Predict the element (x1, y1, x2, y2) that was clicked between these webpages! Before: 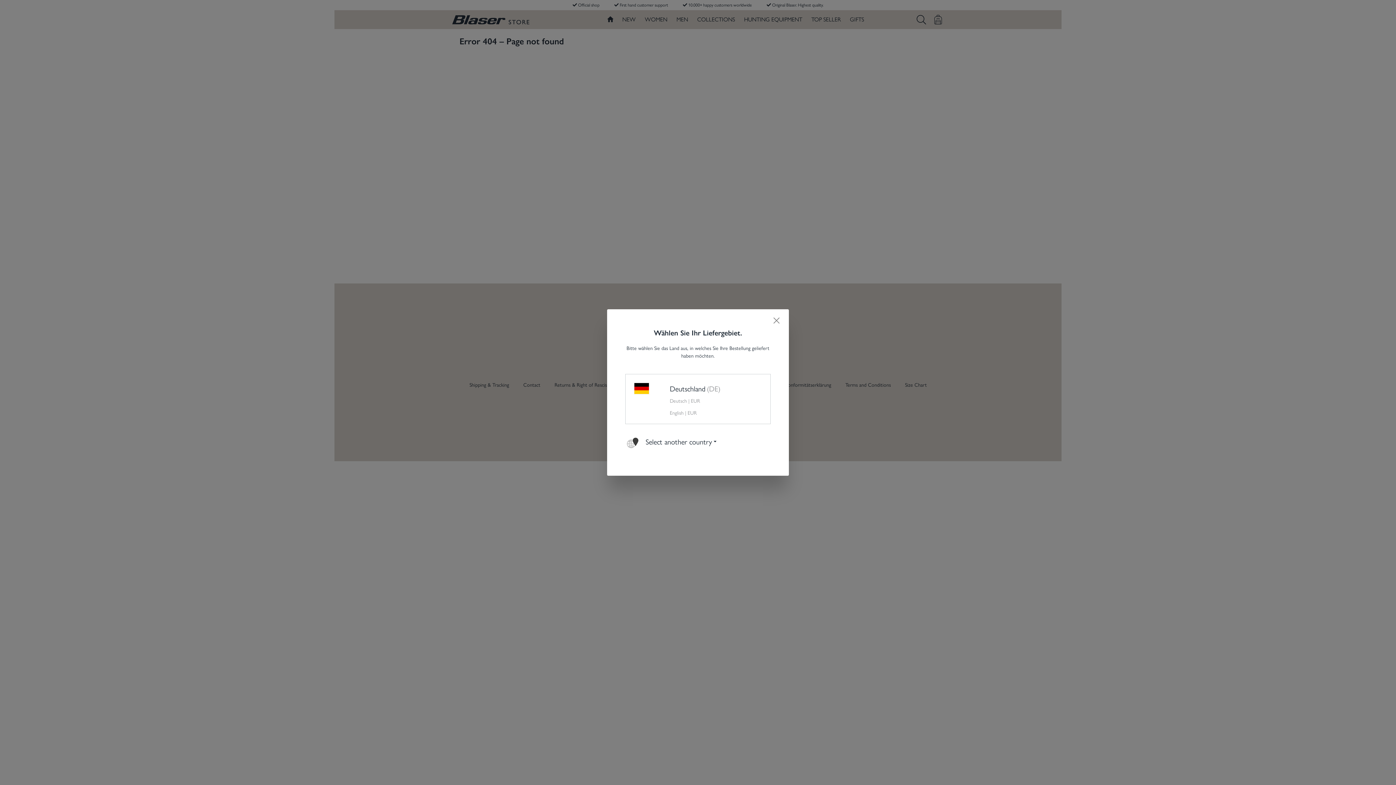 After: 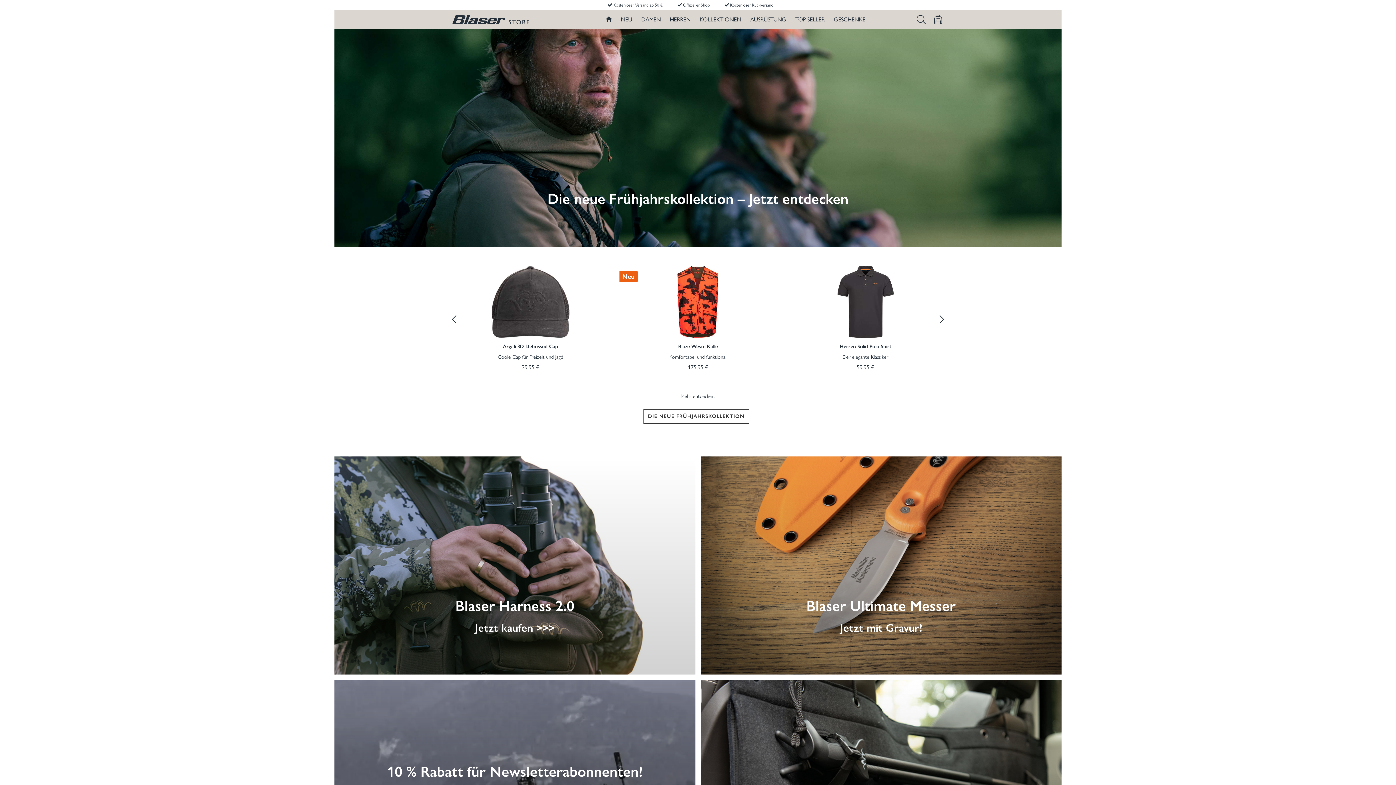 Action: label: Deutsch | EUR bbox: (670, 397, 700, 404)